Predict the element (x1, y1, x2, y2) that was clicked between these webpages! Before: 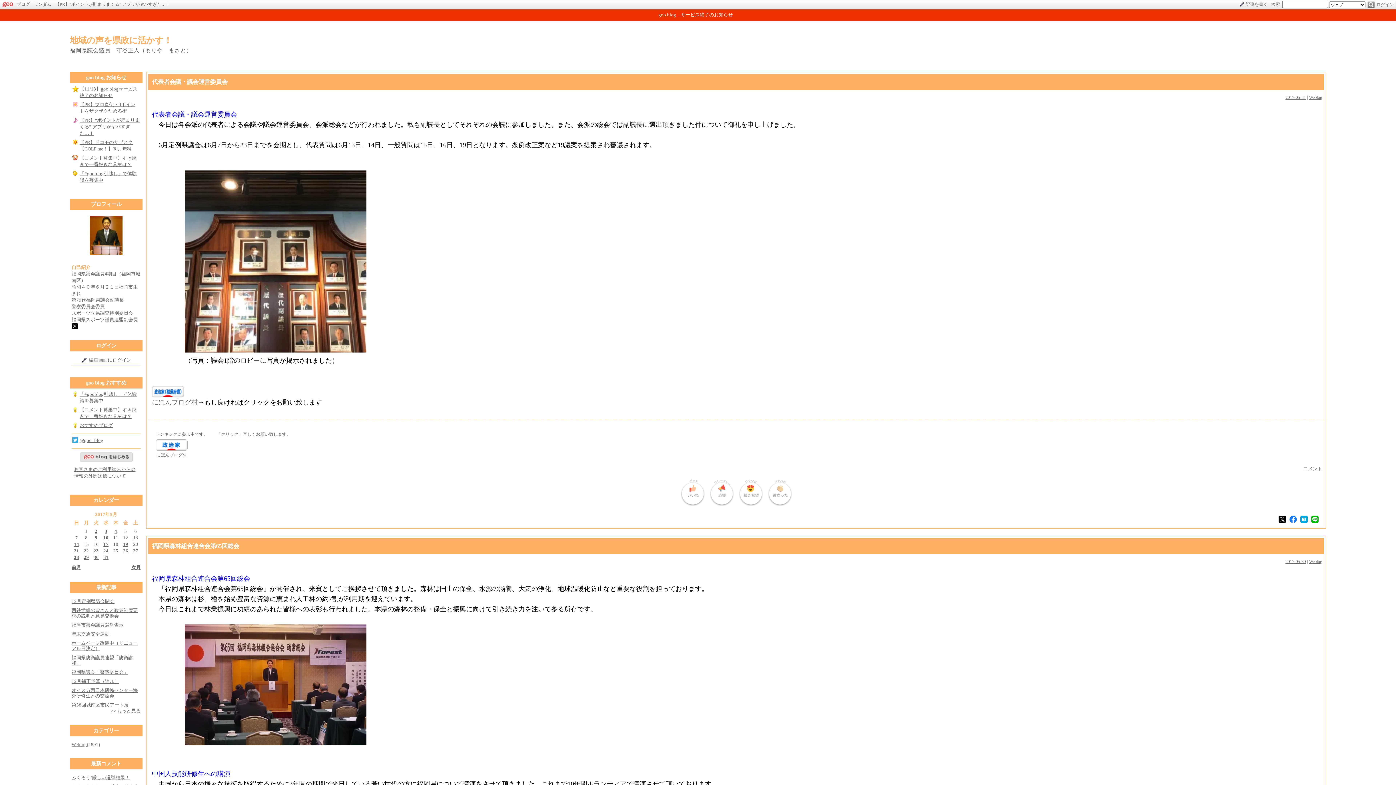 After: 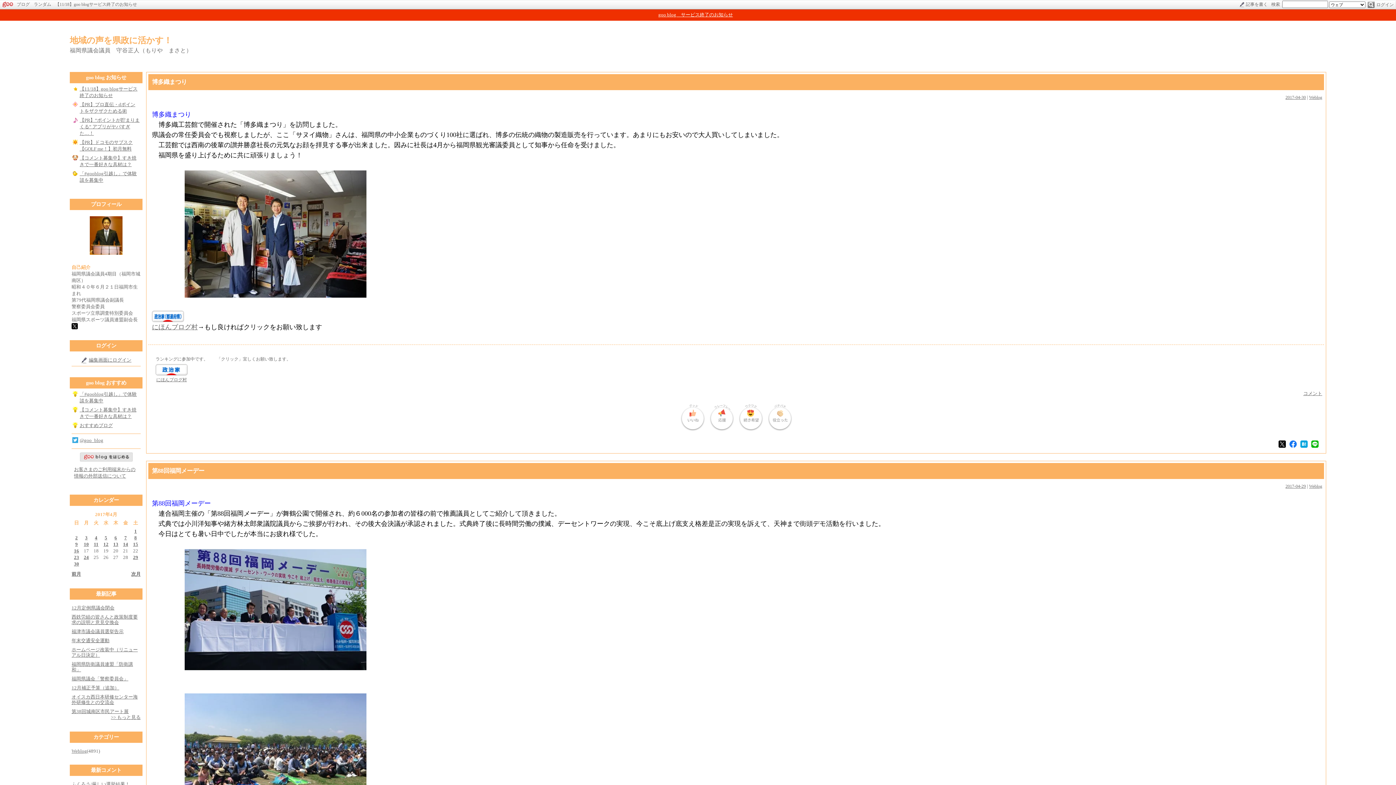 Action: label: 前月 bbox: (71, 565, 81, 570)